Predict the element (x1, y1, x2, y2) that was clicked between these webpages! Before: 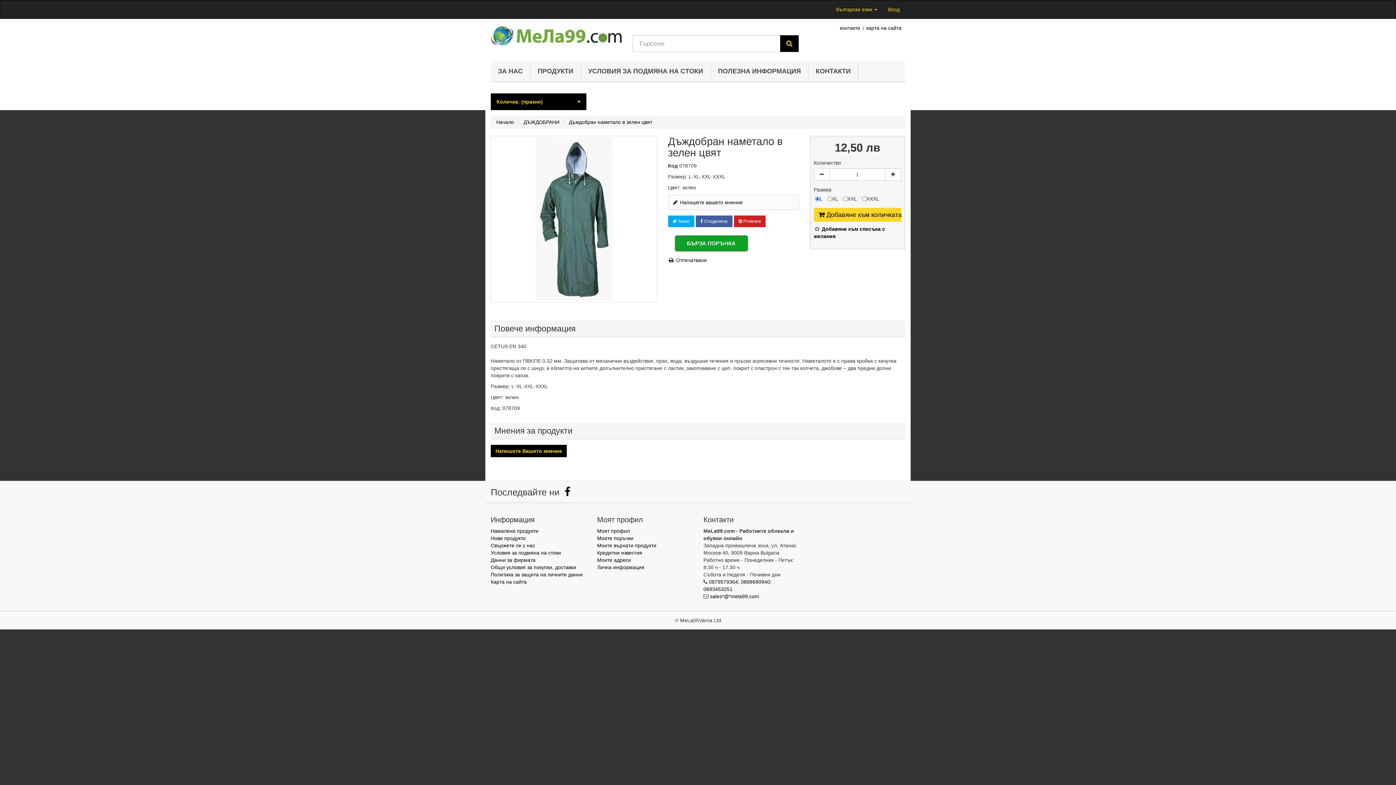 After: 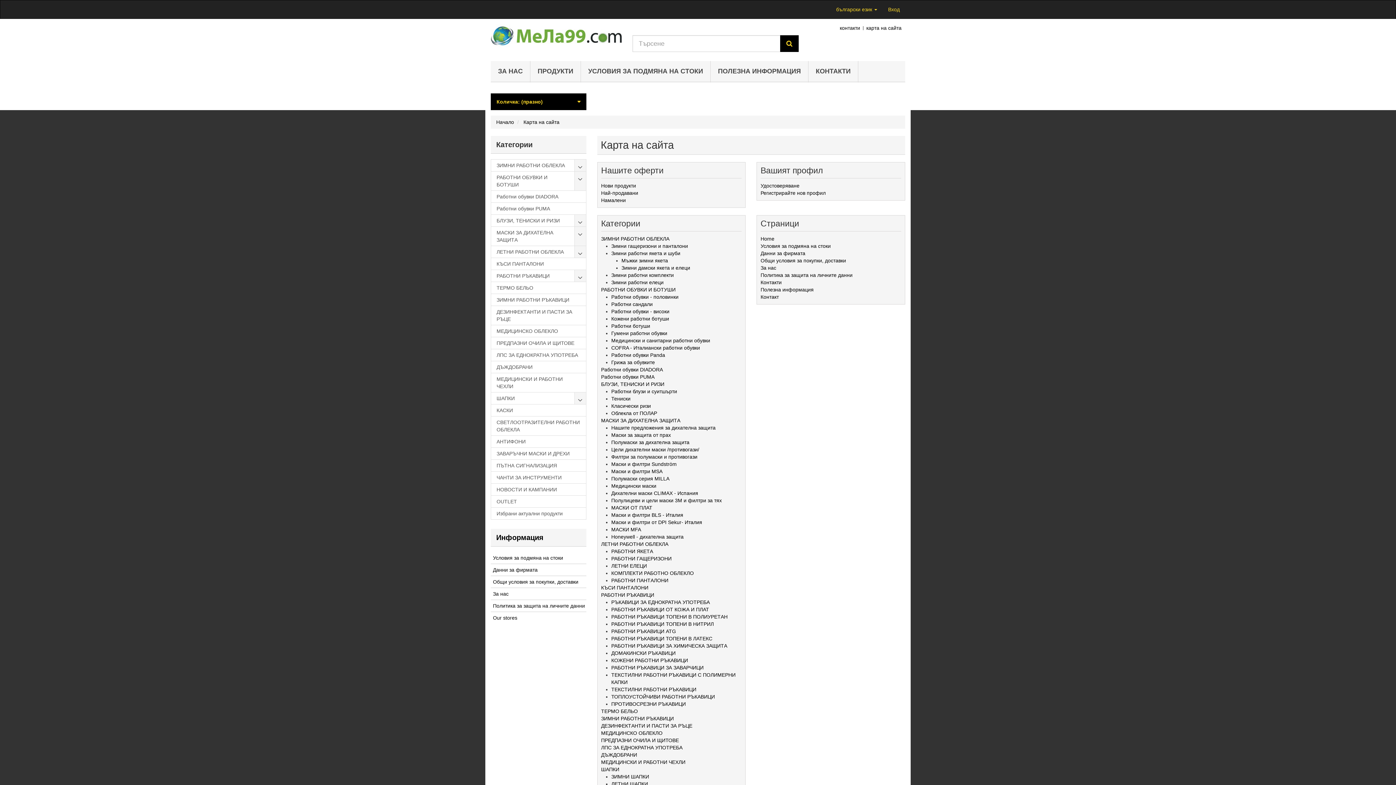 Action: label: Карта на сайта bbox: (490, 579, 526, 584)